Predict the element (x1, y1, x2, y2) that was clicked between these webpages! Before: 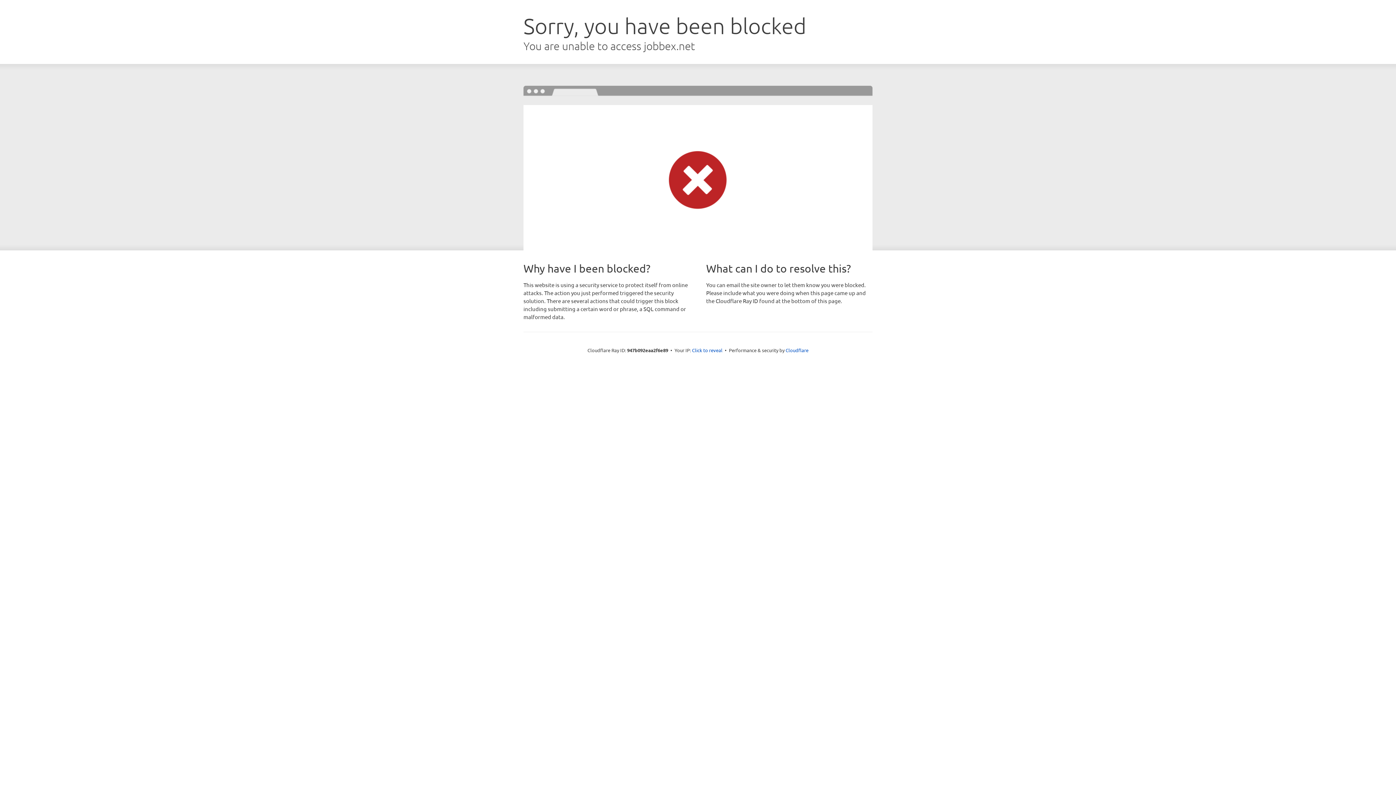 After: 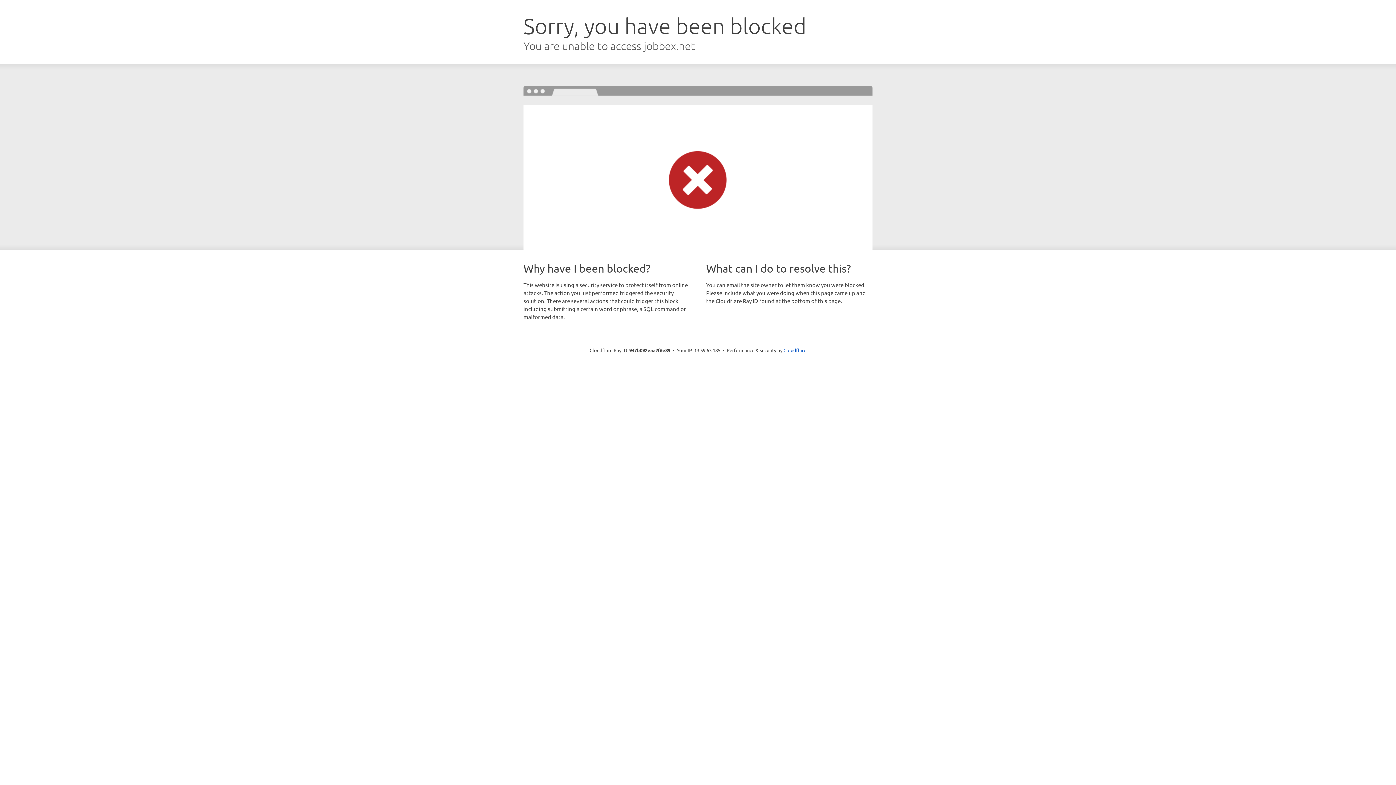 Action: label: Click to reveal bbox: (692, 346, 722, 353)